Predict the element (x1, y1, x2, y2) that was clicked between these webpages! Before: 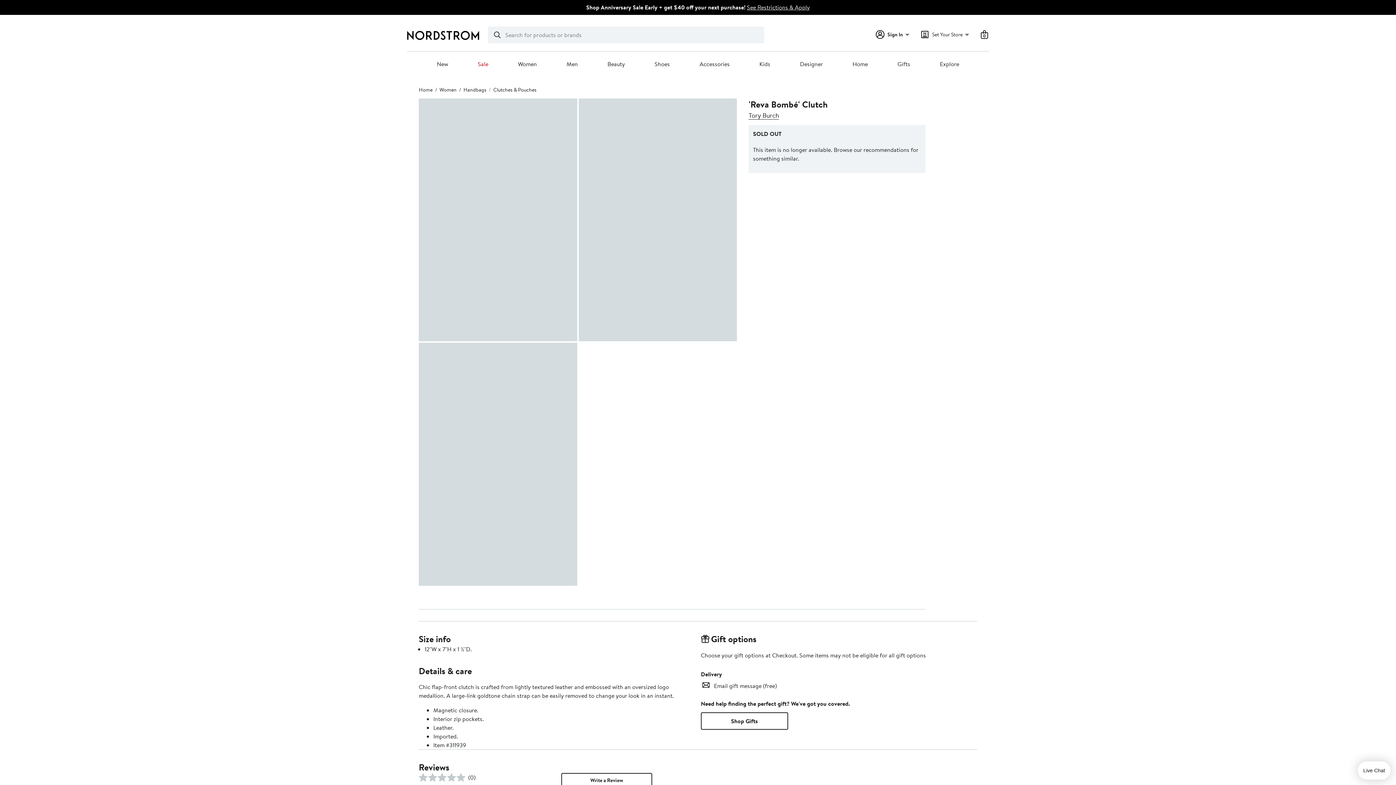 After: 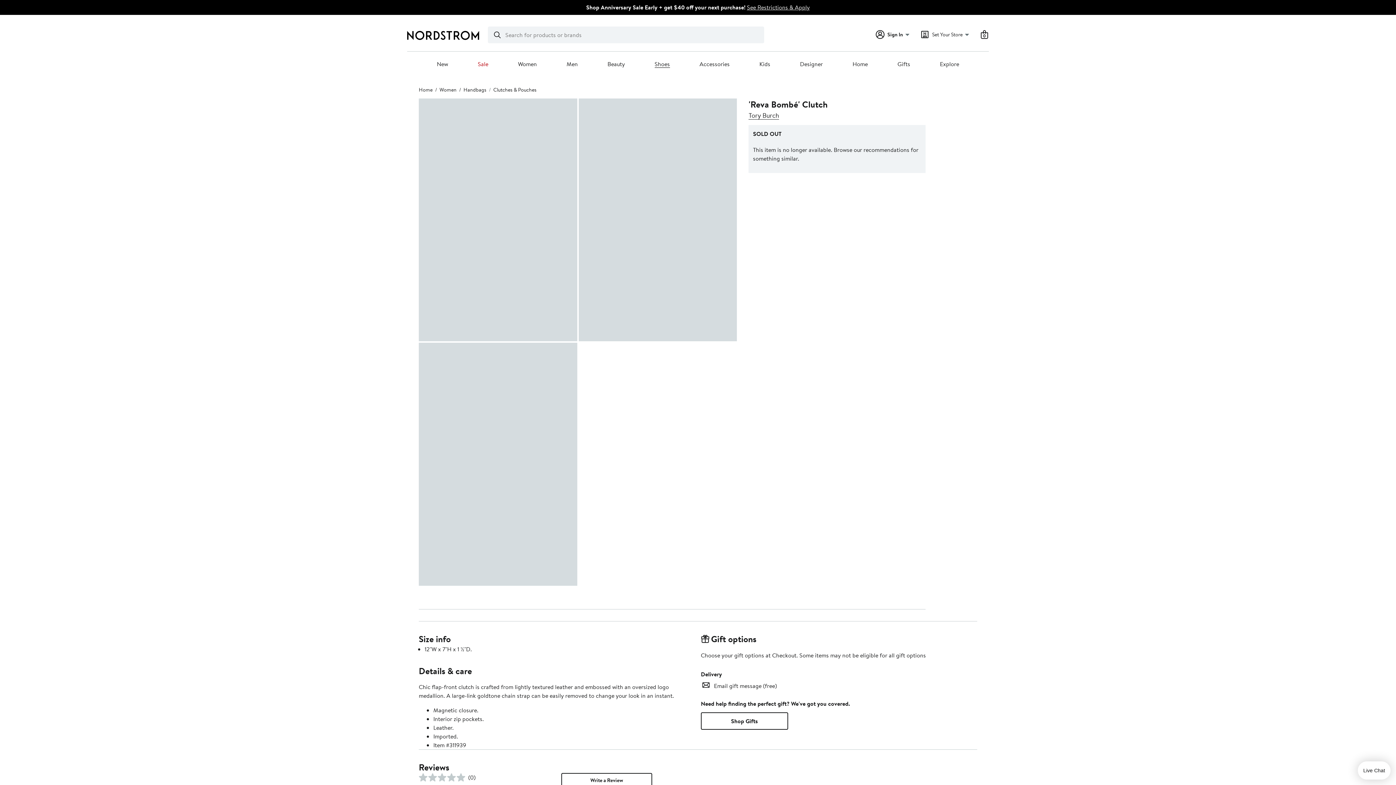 Action: bbox: (654, 60, 670, 68) label: Shoes